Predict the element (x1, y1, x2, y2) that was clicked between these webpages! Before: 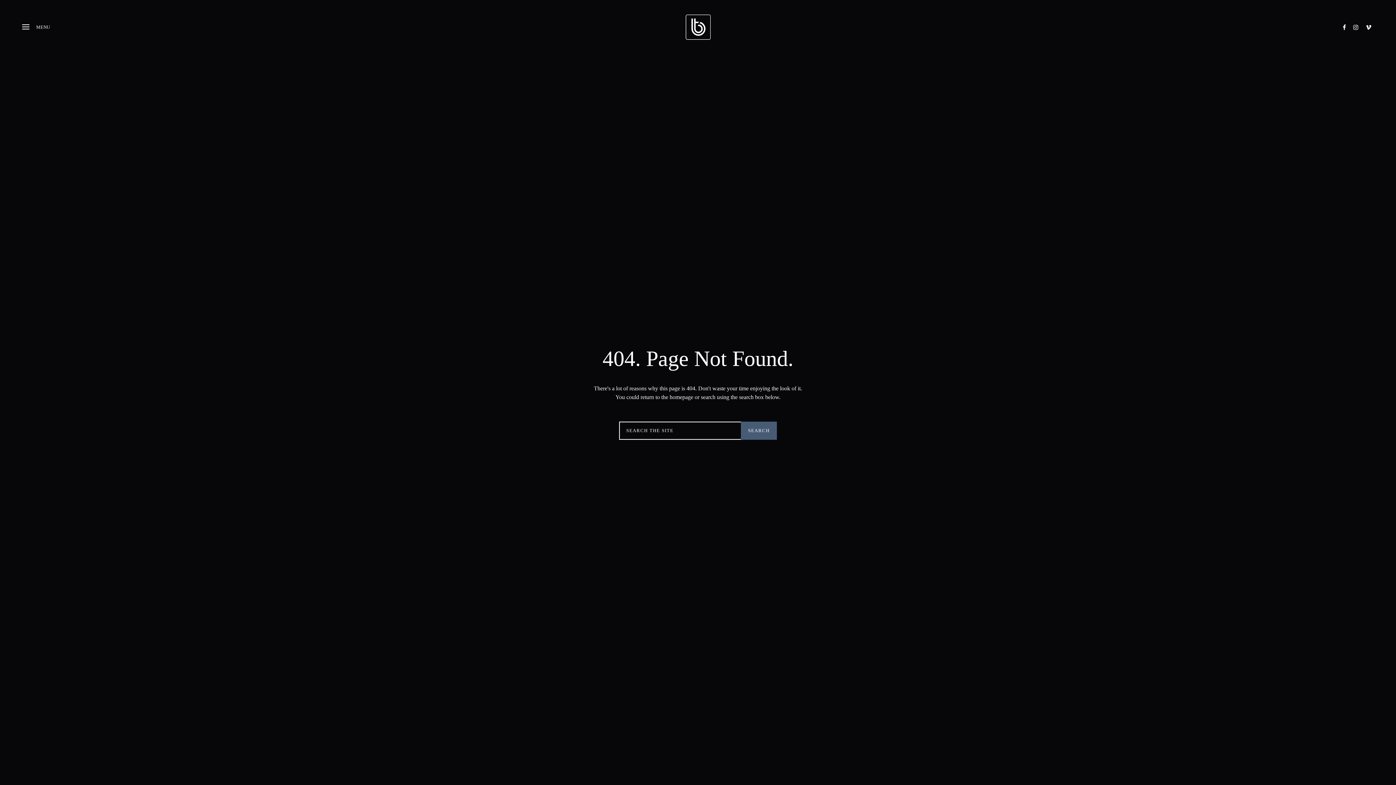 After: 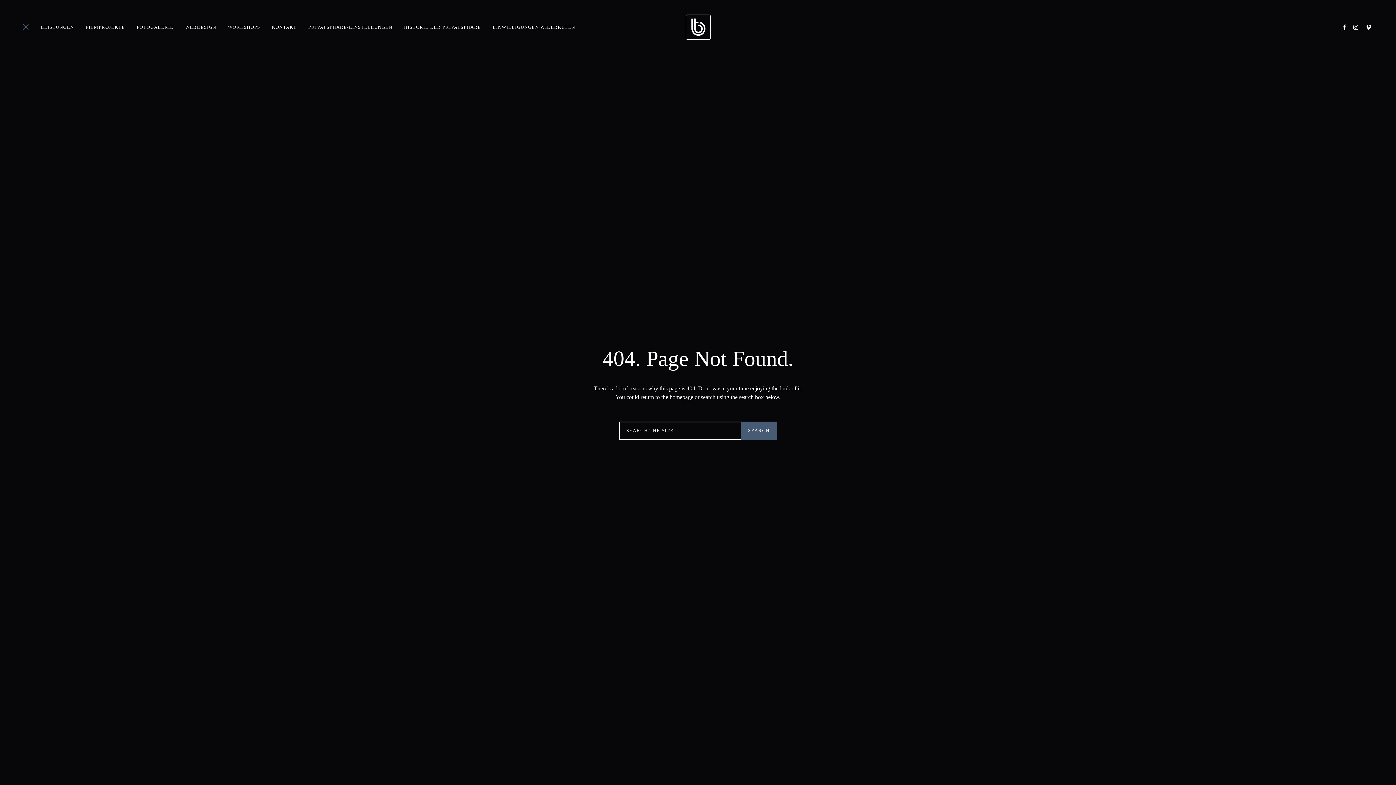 Action: bbox: (22, 23, 50, 30) label: MENU